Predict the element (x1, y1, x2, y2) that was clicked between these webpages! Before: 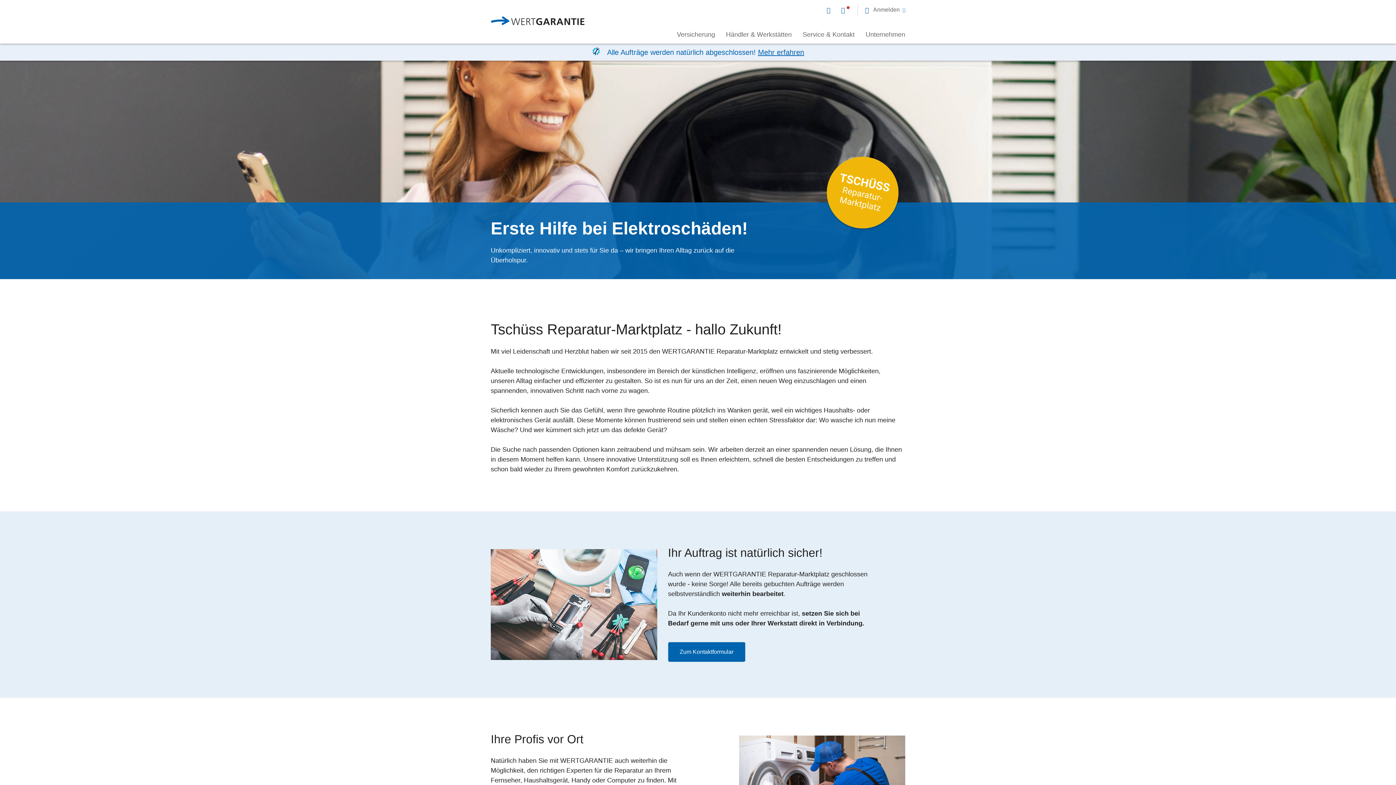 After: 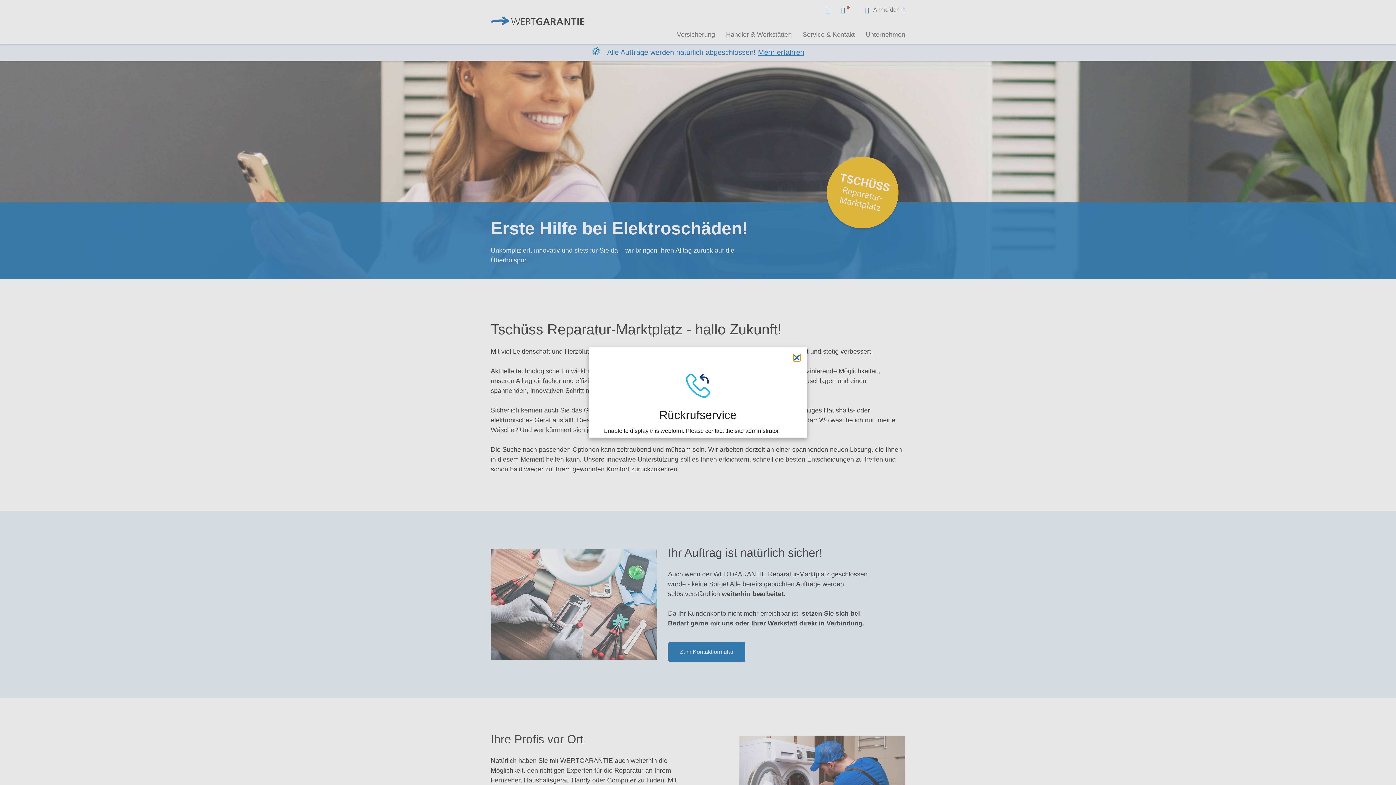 Action: bbox: (841, 6, 849, 13)